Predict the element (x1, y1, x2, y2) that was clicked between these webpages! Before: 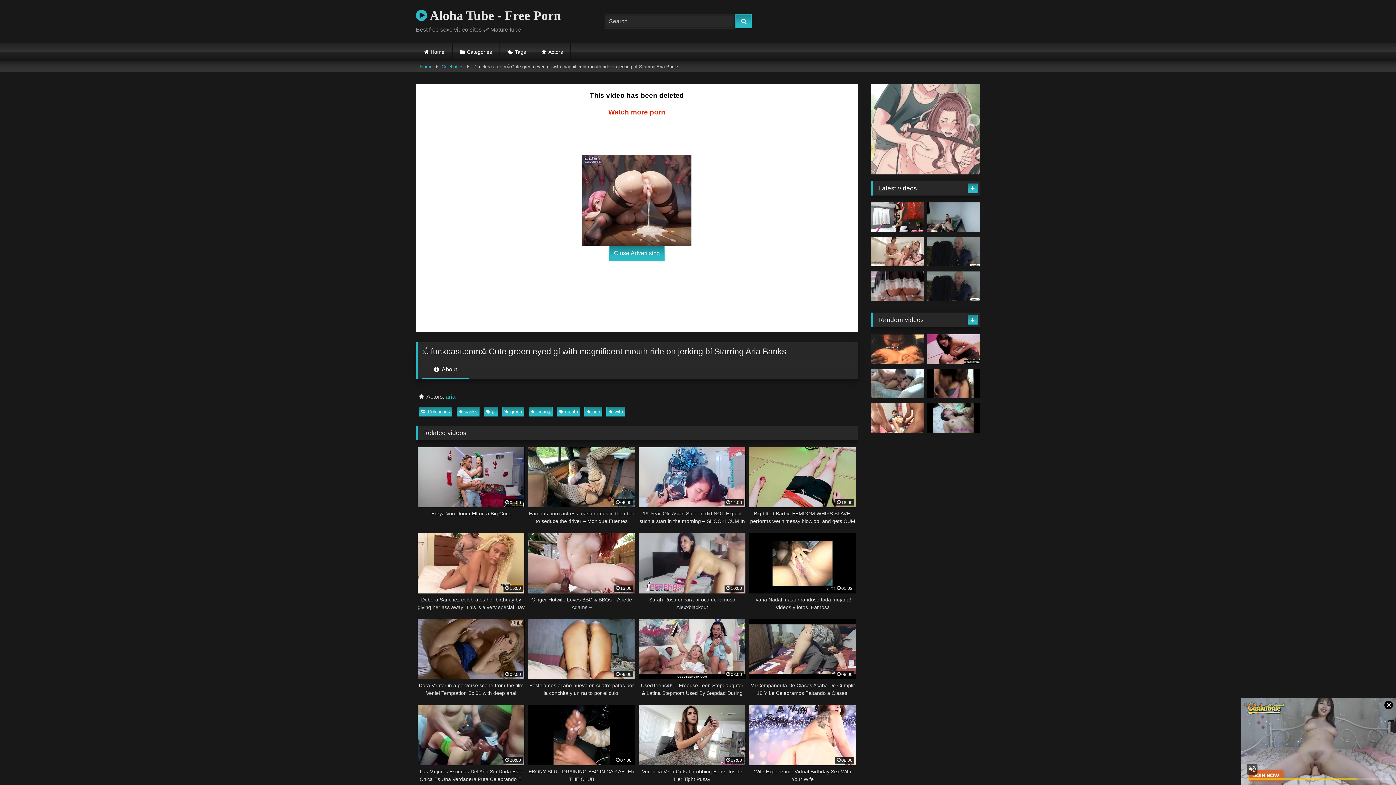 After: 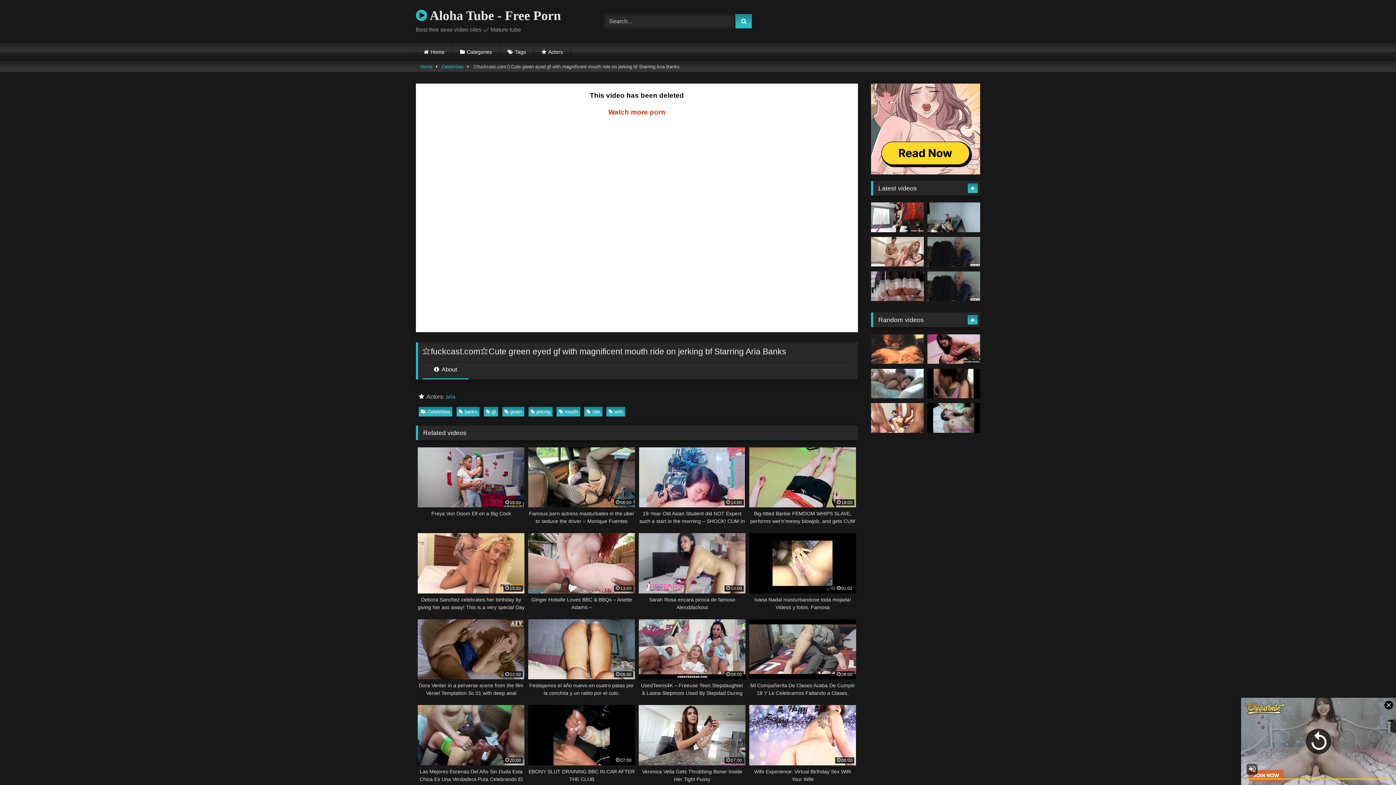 Action: bbox: (609, 246, 664, 260) label: Close Advertising